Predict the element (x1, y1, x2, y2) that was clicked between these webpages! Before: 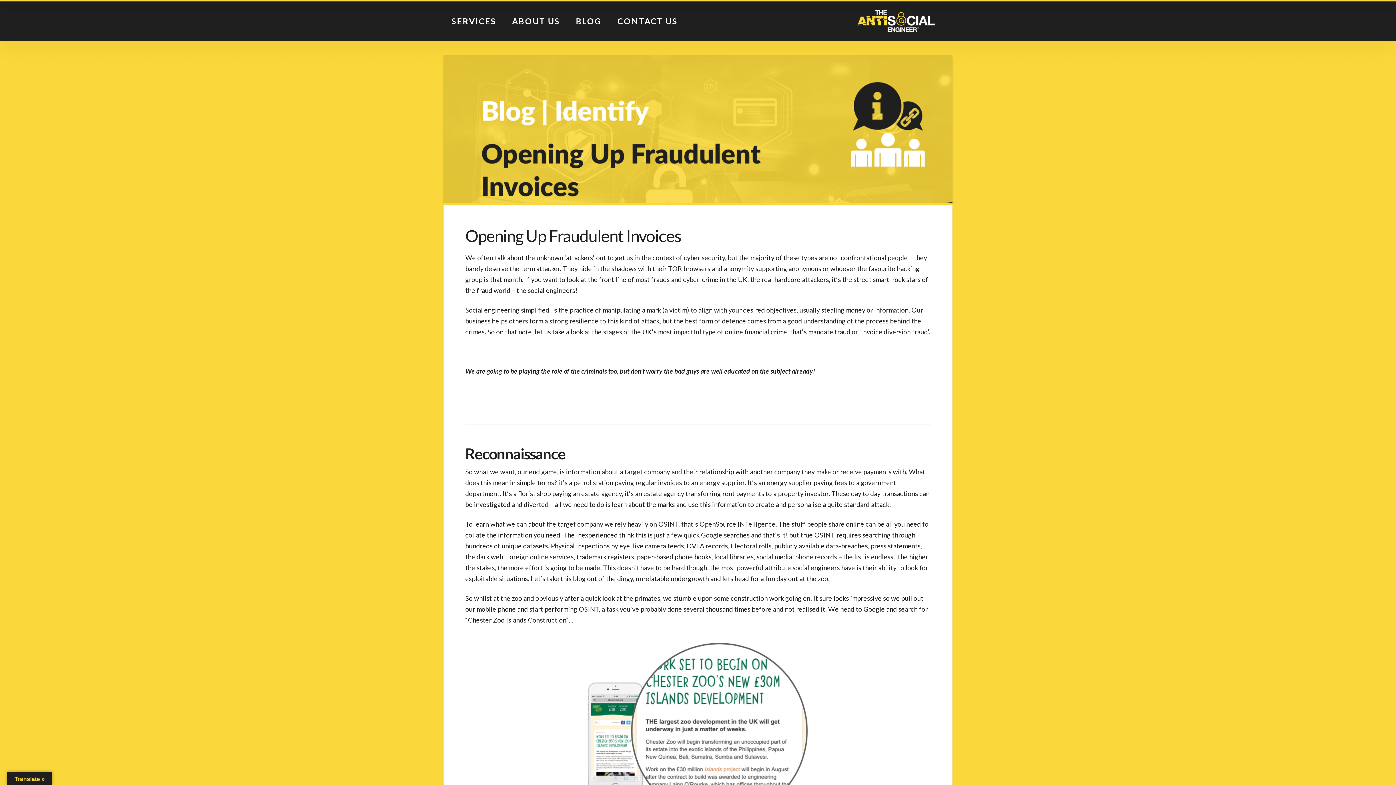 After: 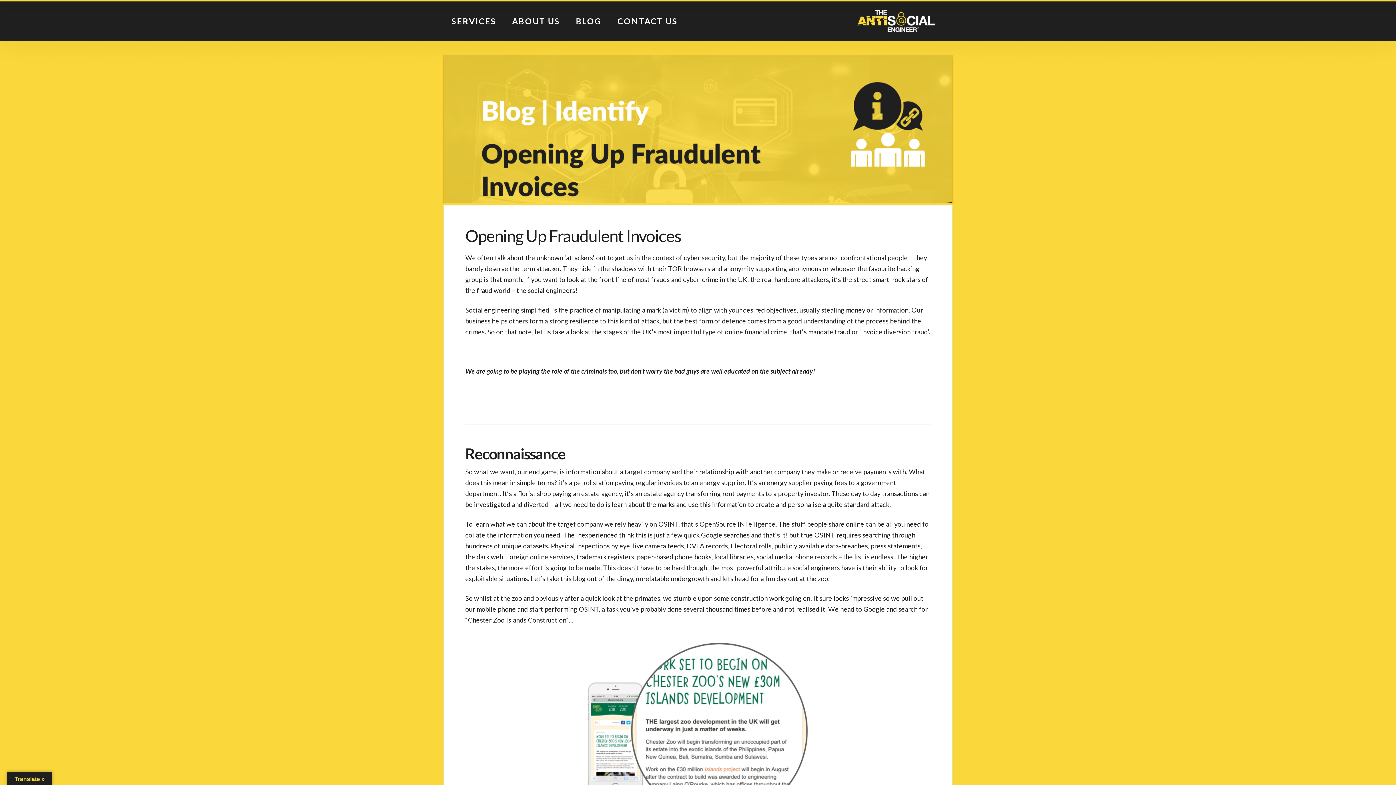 Action: bbox: (443, 54, 952, 324)